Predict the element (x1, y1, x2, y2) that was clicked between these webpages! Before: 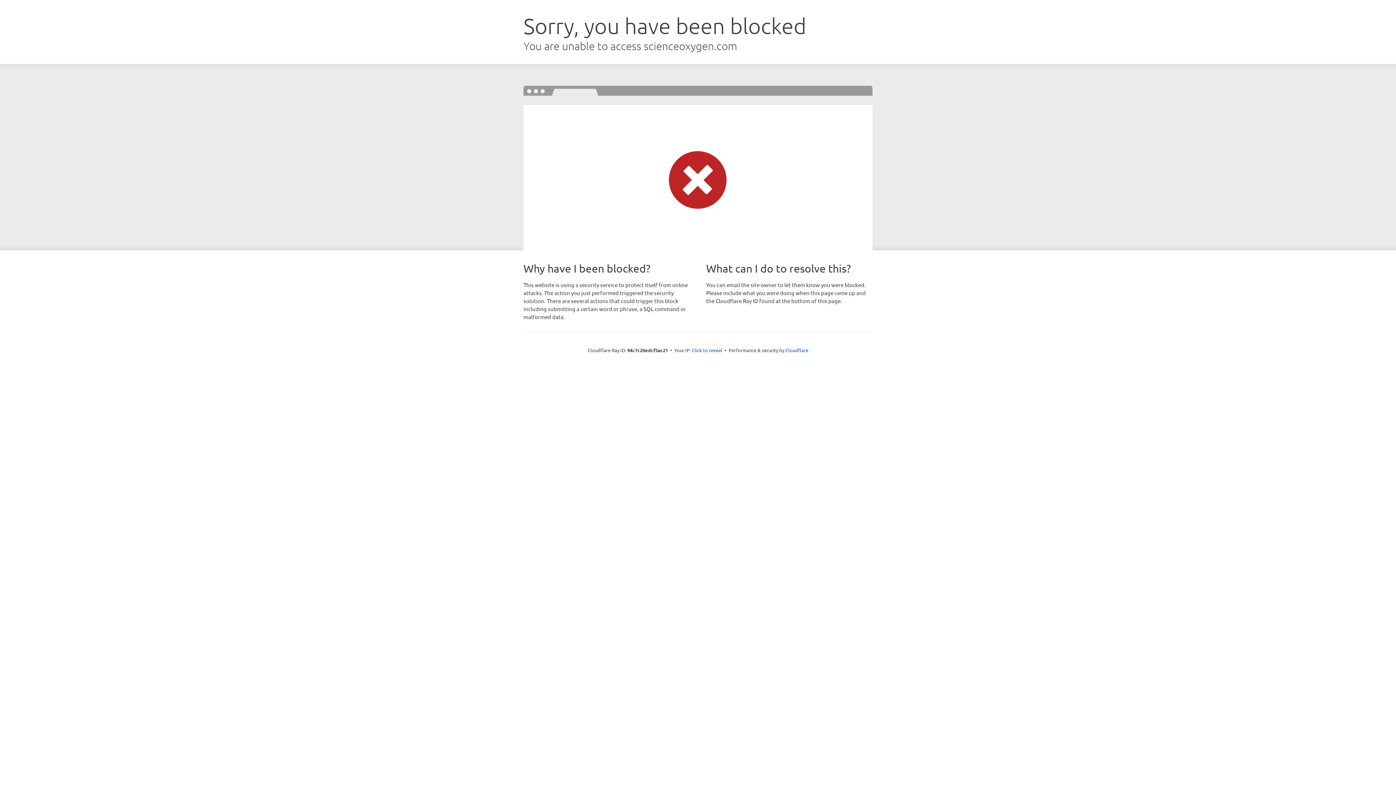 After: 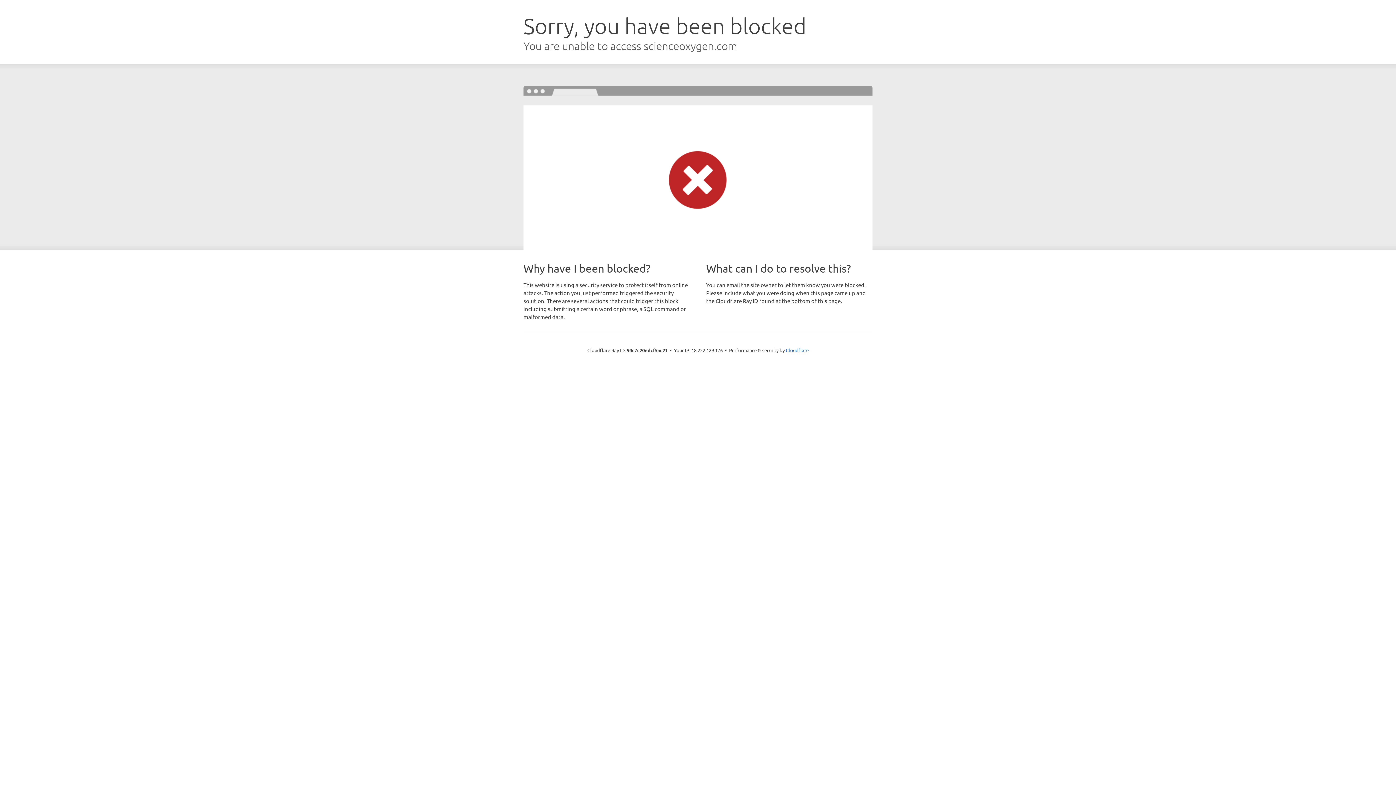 Action: label: Click to reveal bbox: (692, 346, 722, 353)